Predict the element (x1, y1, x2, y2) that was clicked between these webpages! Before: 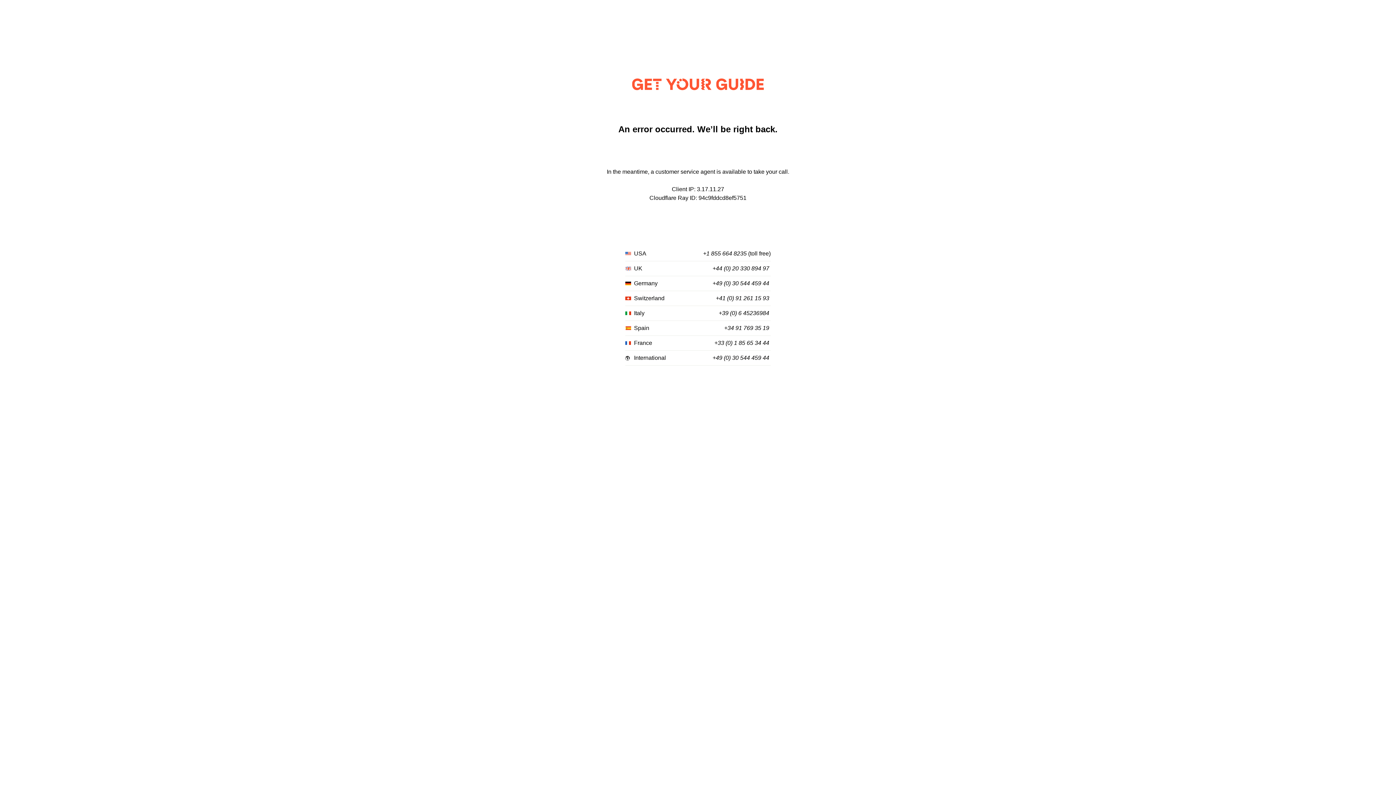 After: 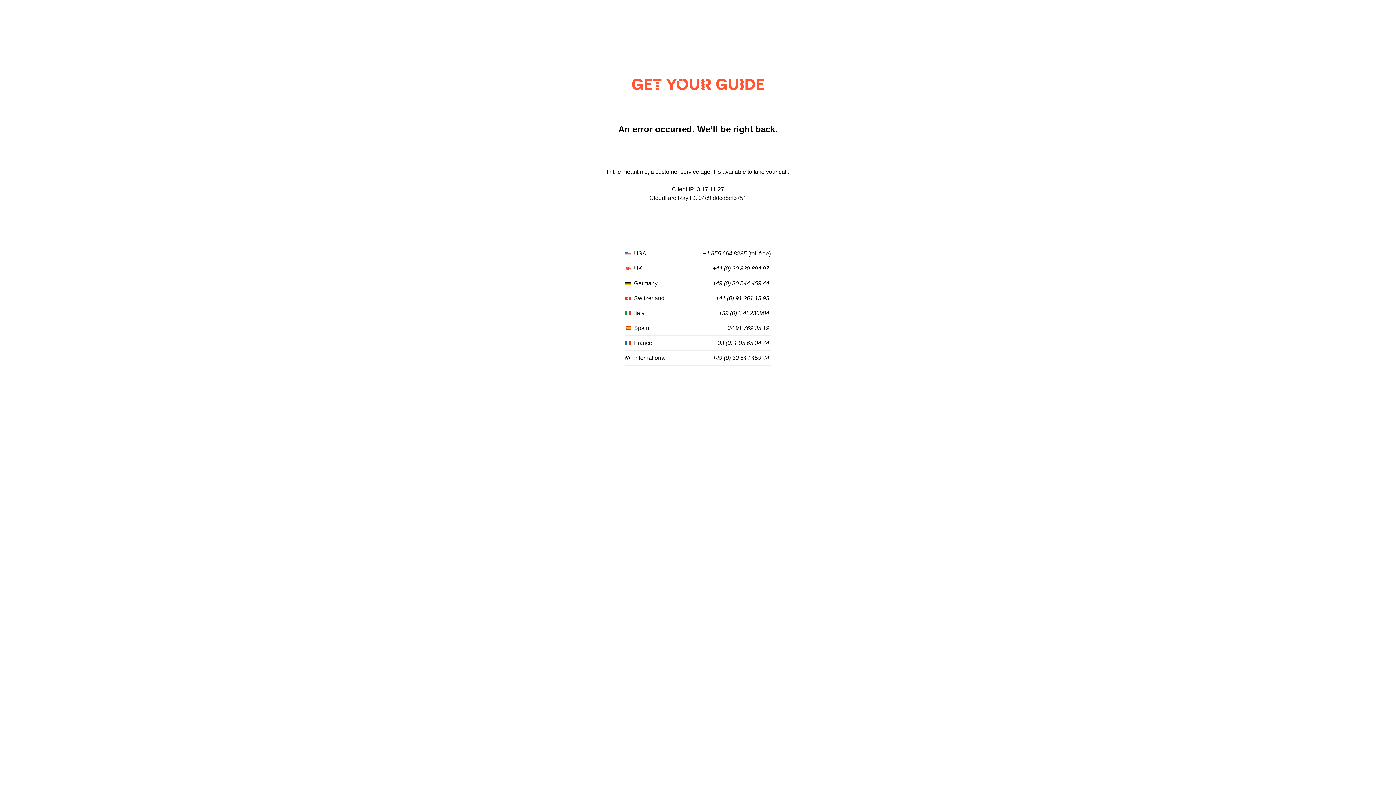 Action: label: +49 (0) 30 544 459 44 bbox: (712, 355, 769, 361)